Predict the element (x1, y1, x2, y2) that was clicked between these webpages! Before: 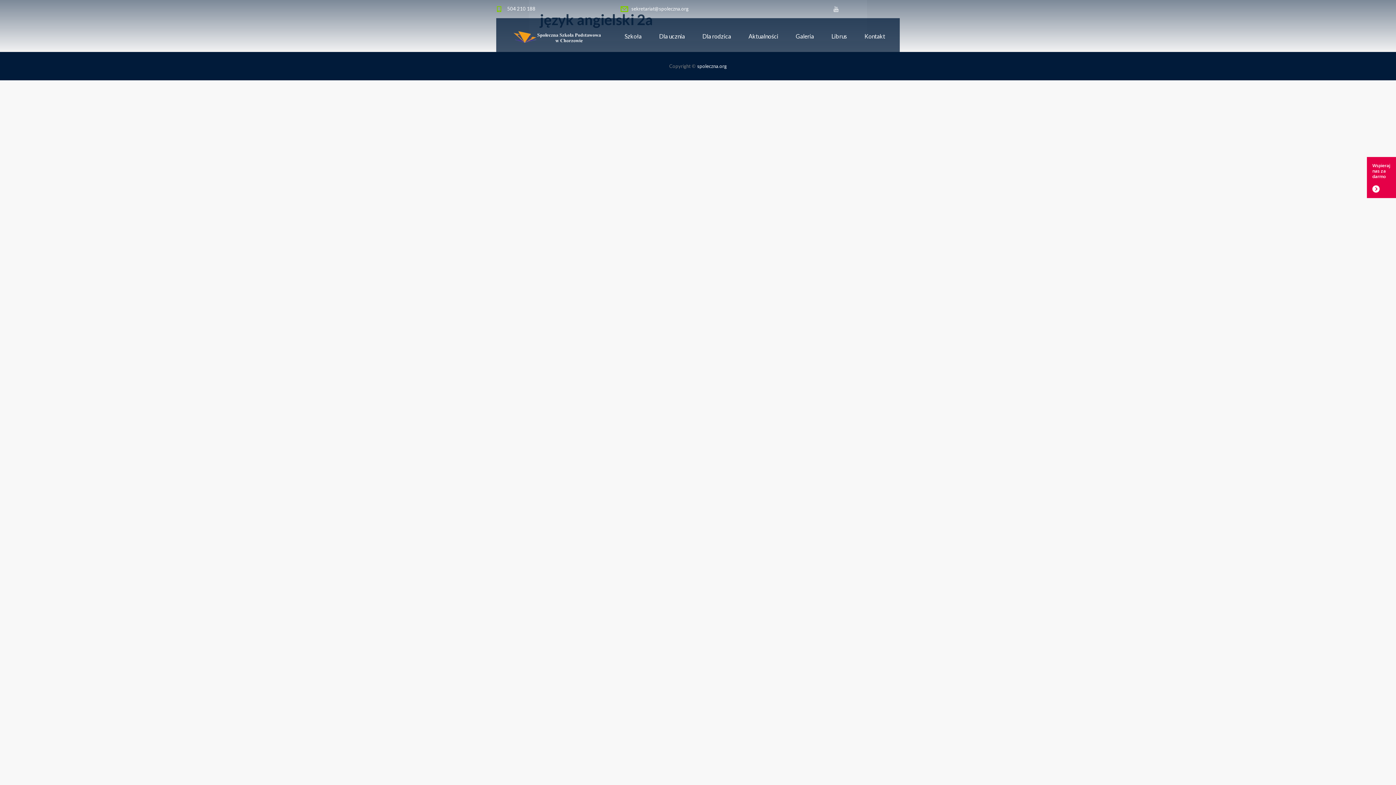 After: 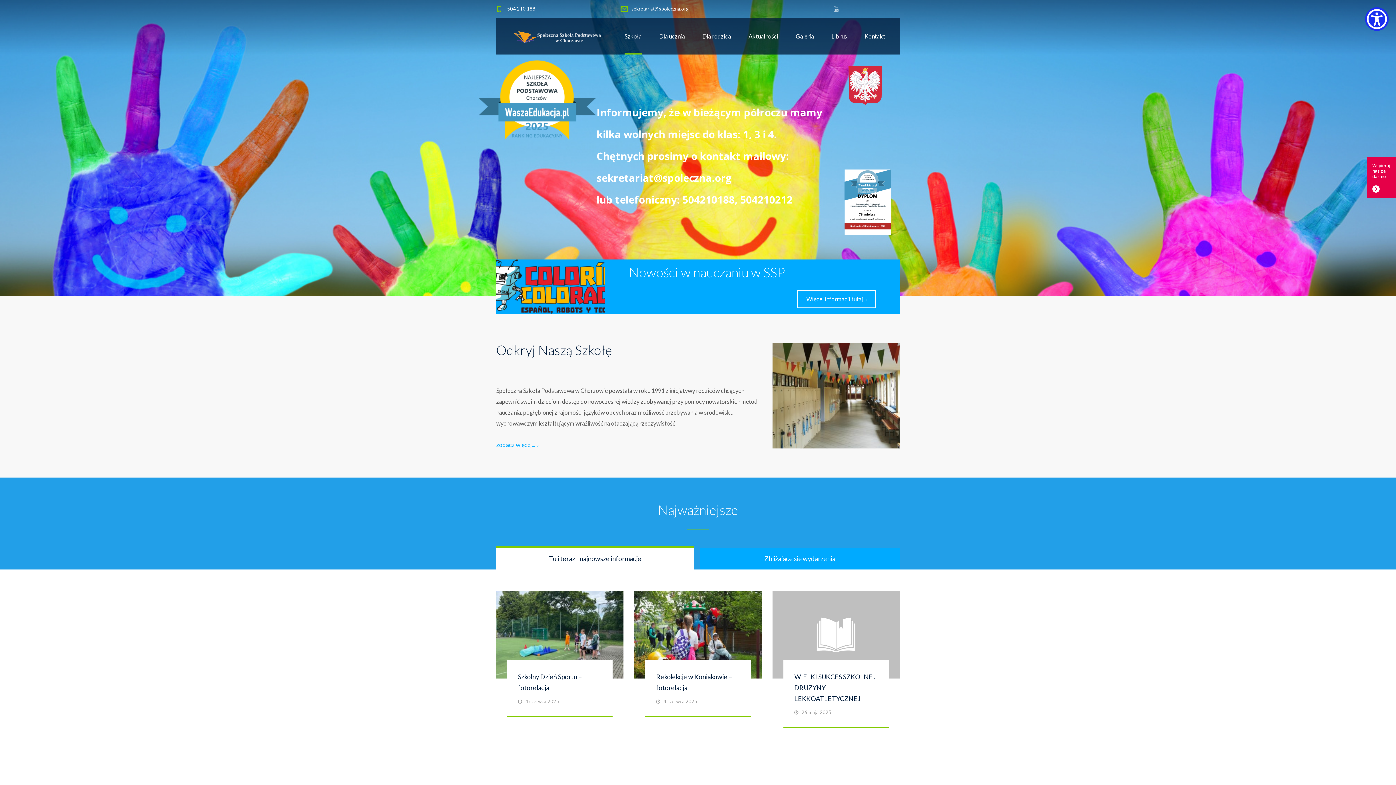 Action: label: Szkoła bbox: (624, 18, 641, 54)